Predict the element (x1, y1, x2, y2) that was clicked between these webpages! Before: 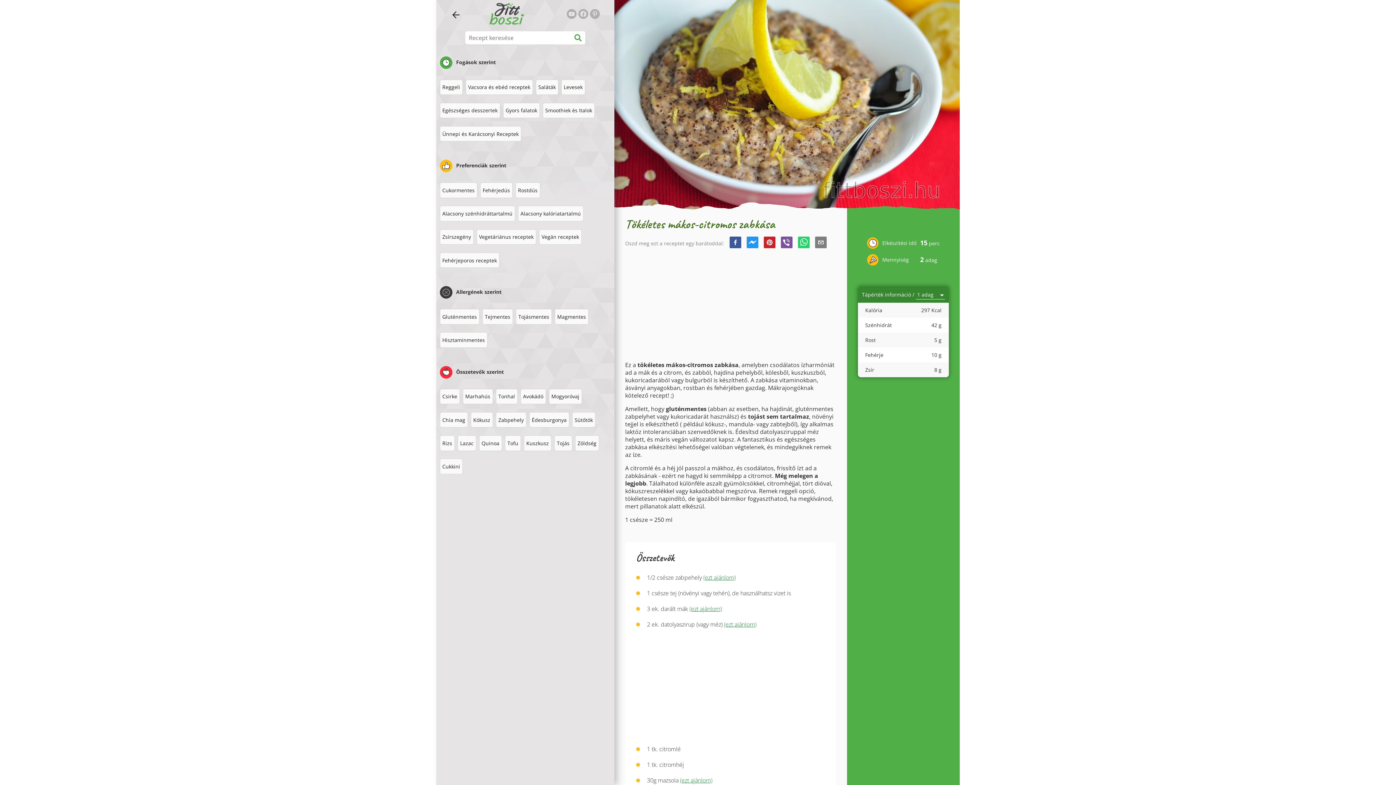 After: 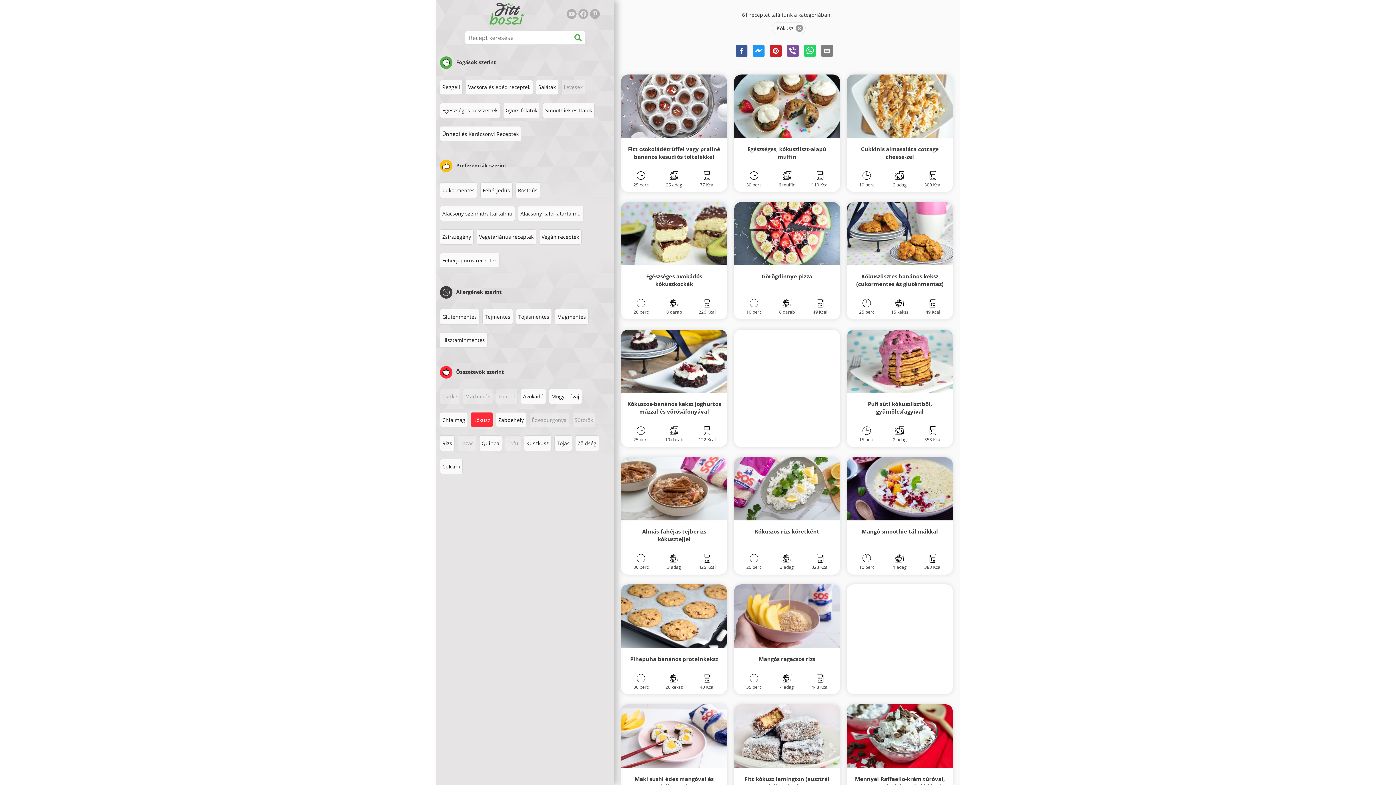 Action: bbox: (470, 412, 493, 427) label: Kókusz